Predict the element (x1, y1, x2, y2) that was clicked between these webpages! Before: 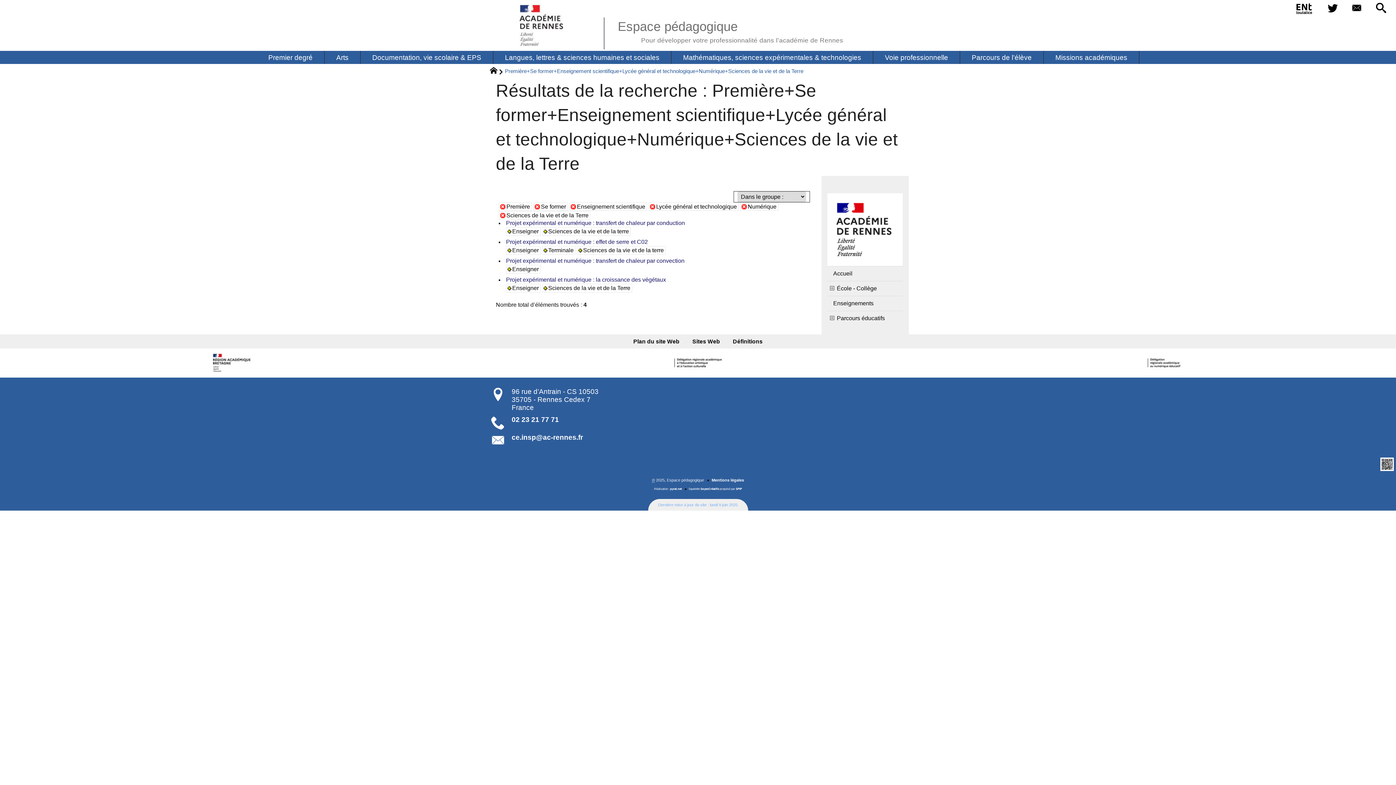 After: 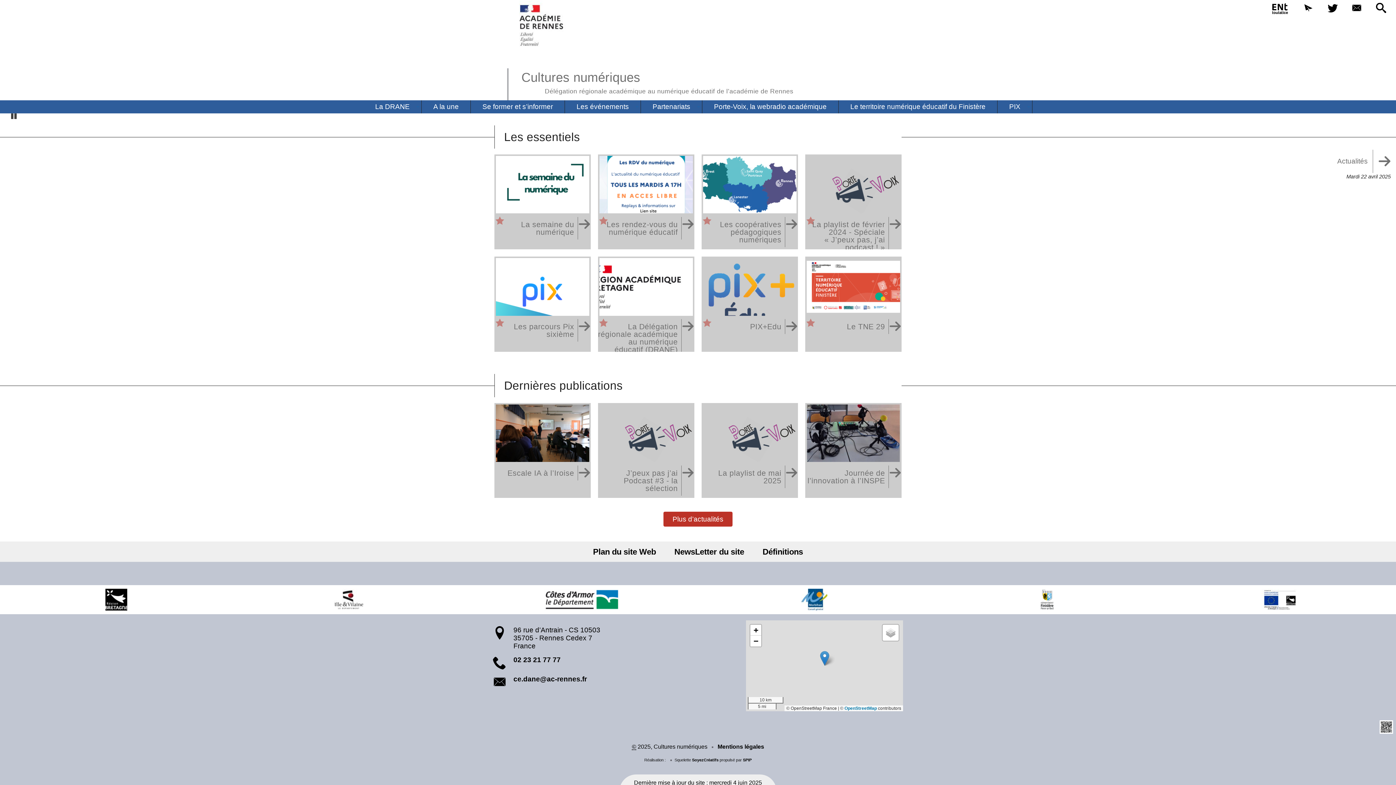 Action: bbox: (1123, 348, 1203, 377)